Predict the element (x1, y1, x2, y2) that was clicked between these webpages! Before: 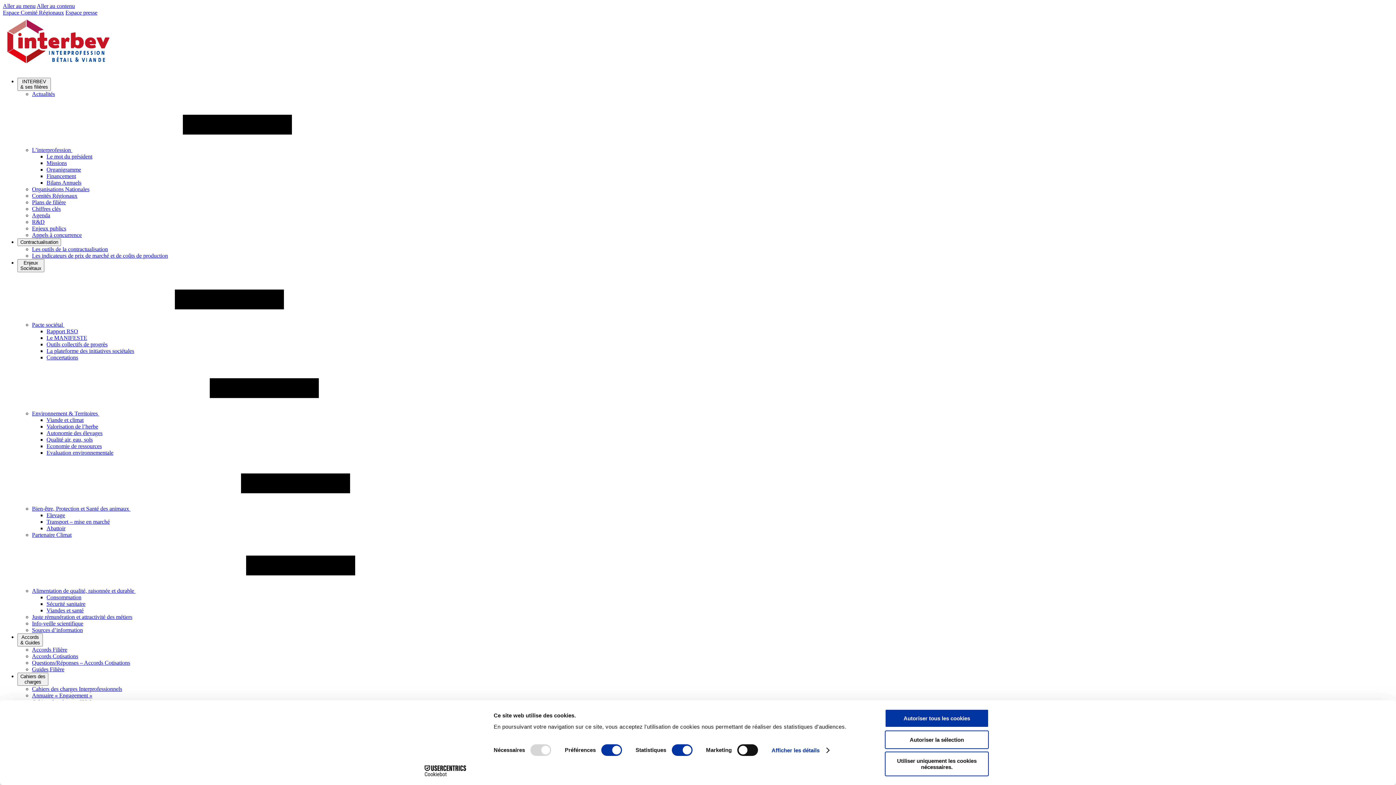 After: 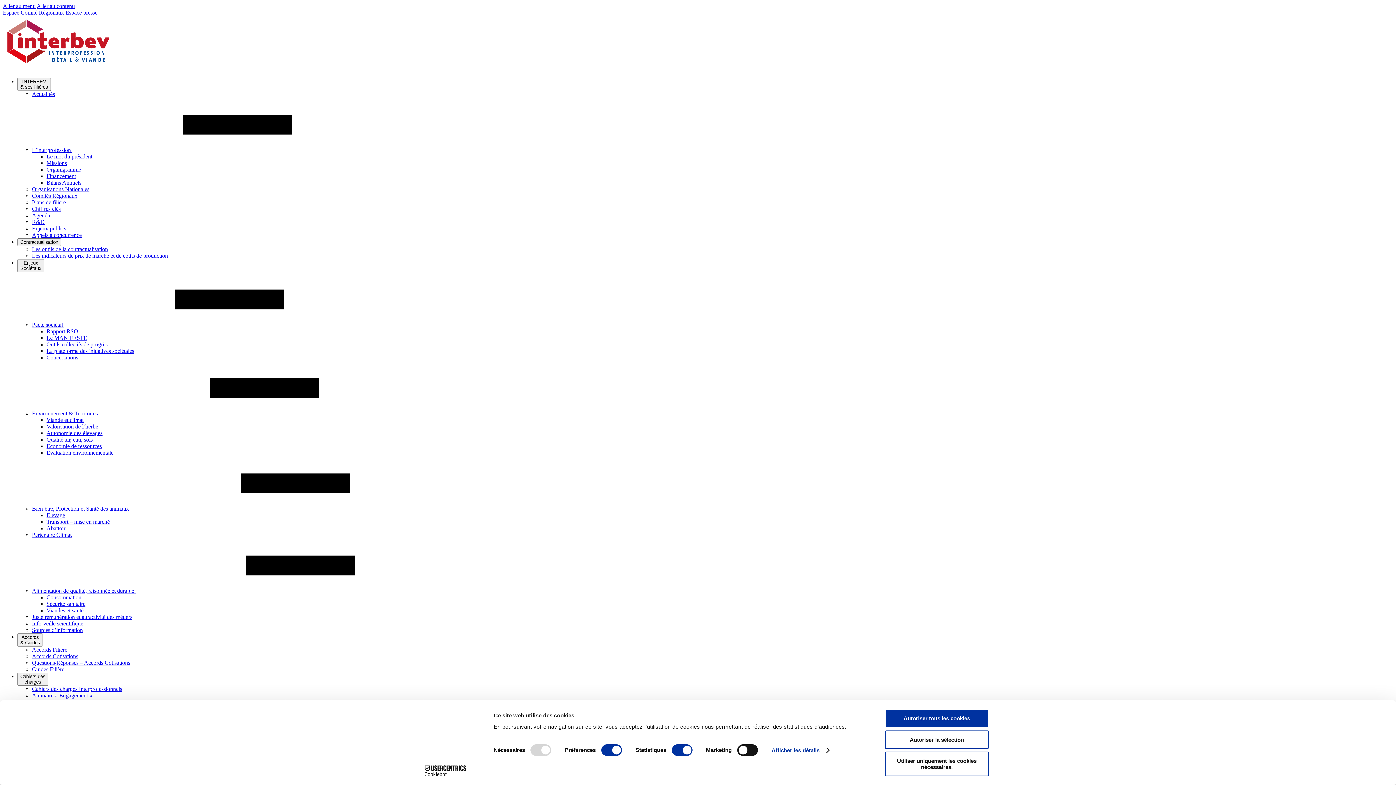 Action: bbox: (32, 186, 89, 192) label: Organisations Nationales